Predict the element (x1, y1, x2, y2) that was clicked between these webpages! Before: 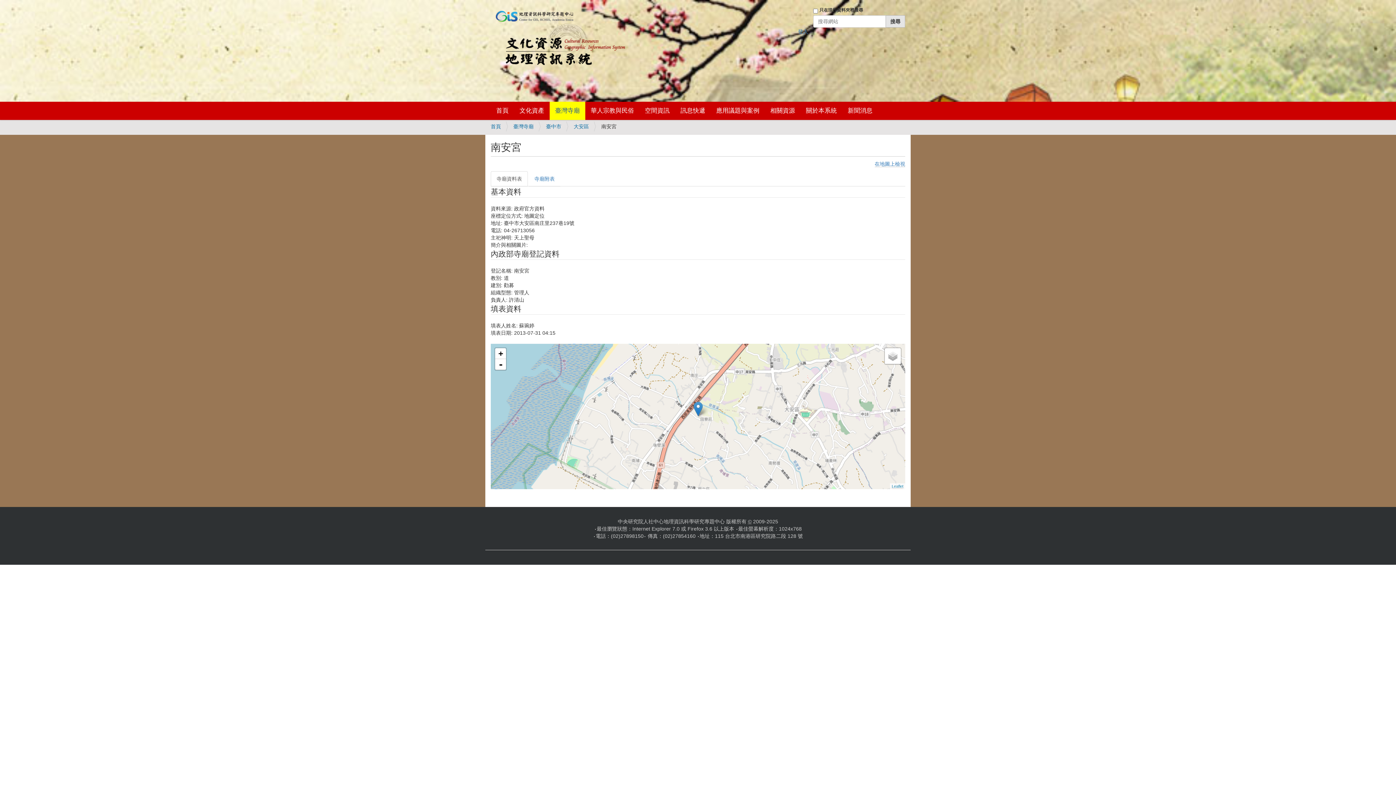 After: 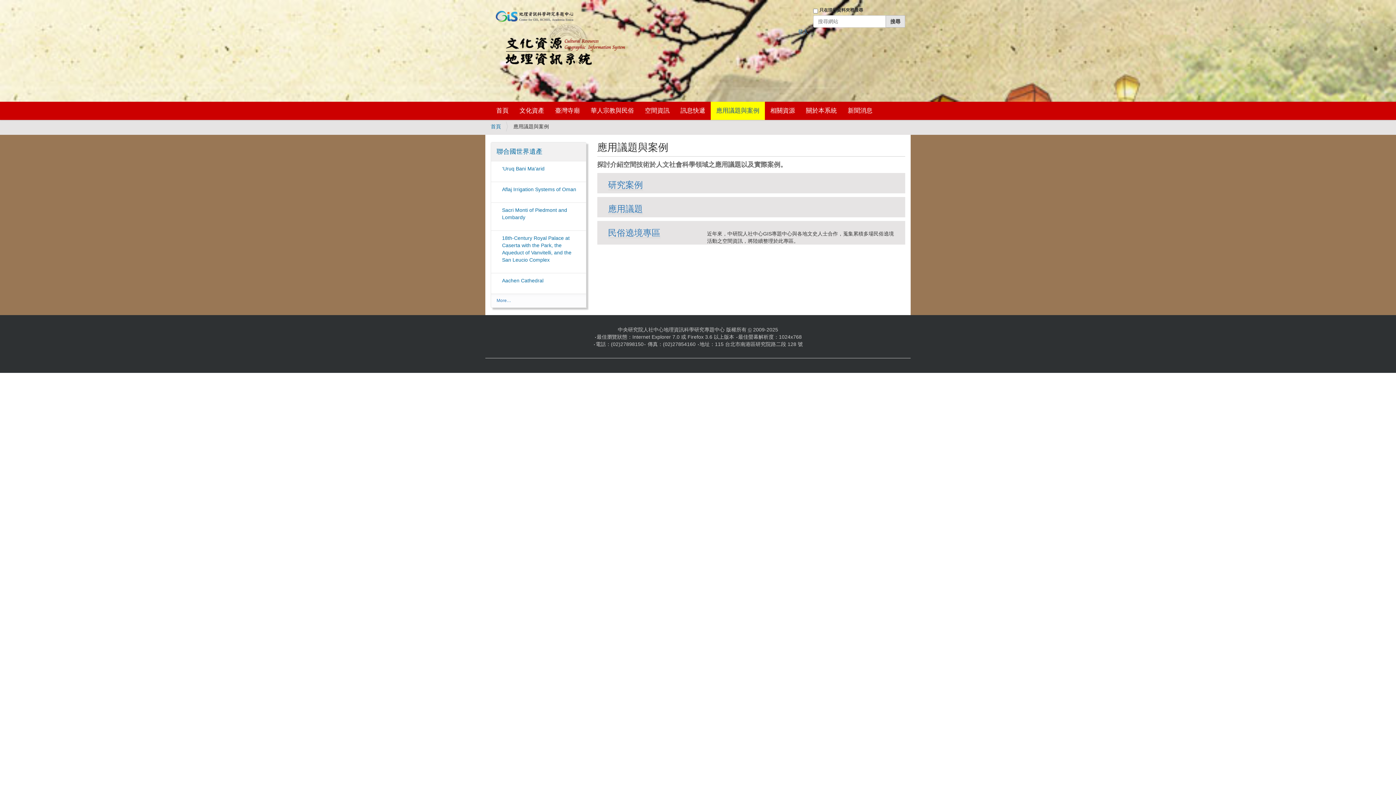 Action: label: 應用議題與案例 bbox: (710, 101, 765, 120)